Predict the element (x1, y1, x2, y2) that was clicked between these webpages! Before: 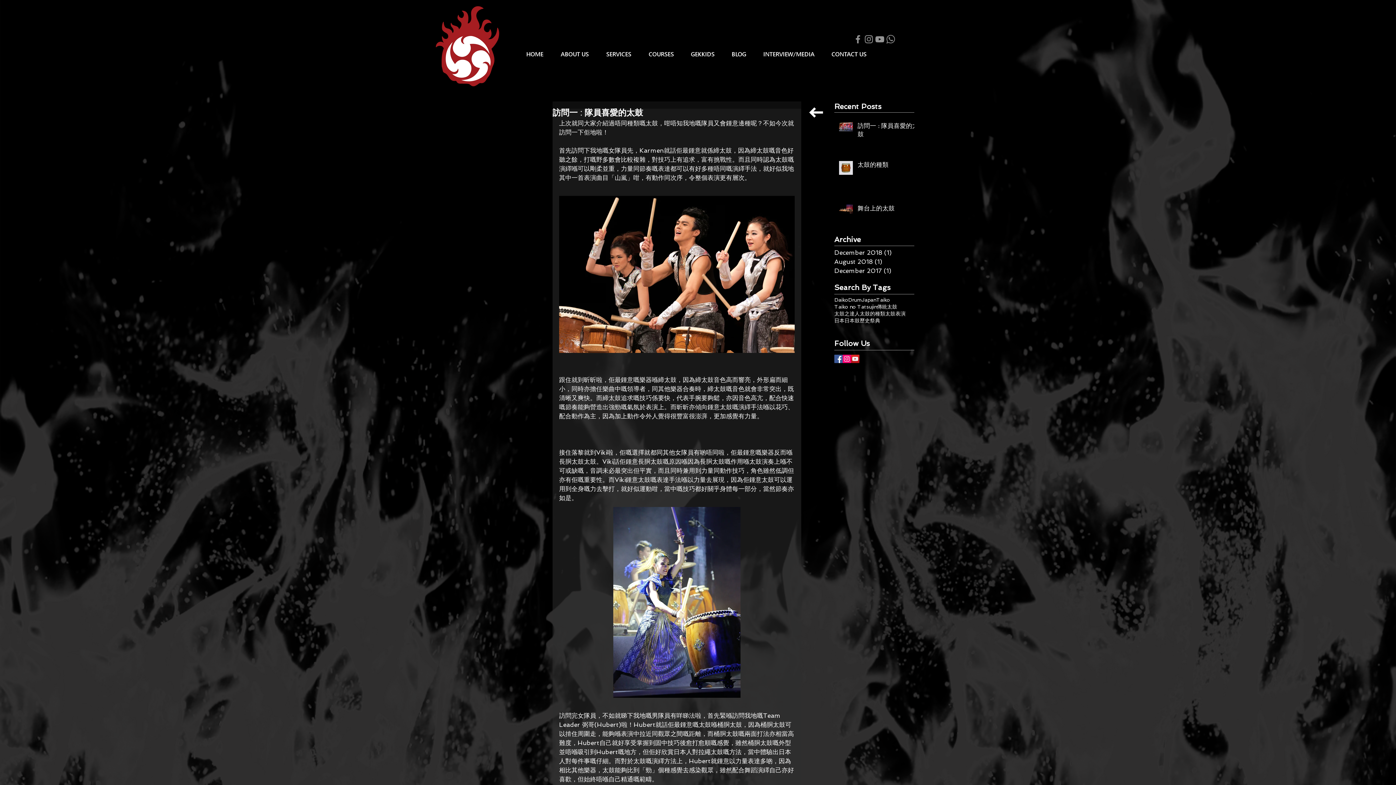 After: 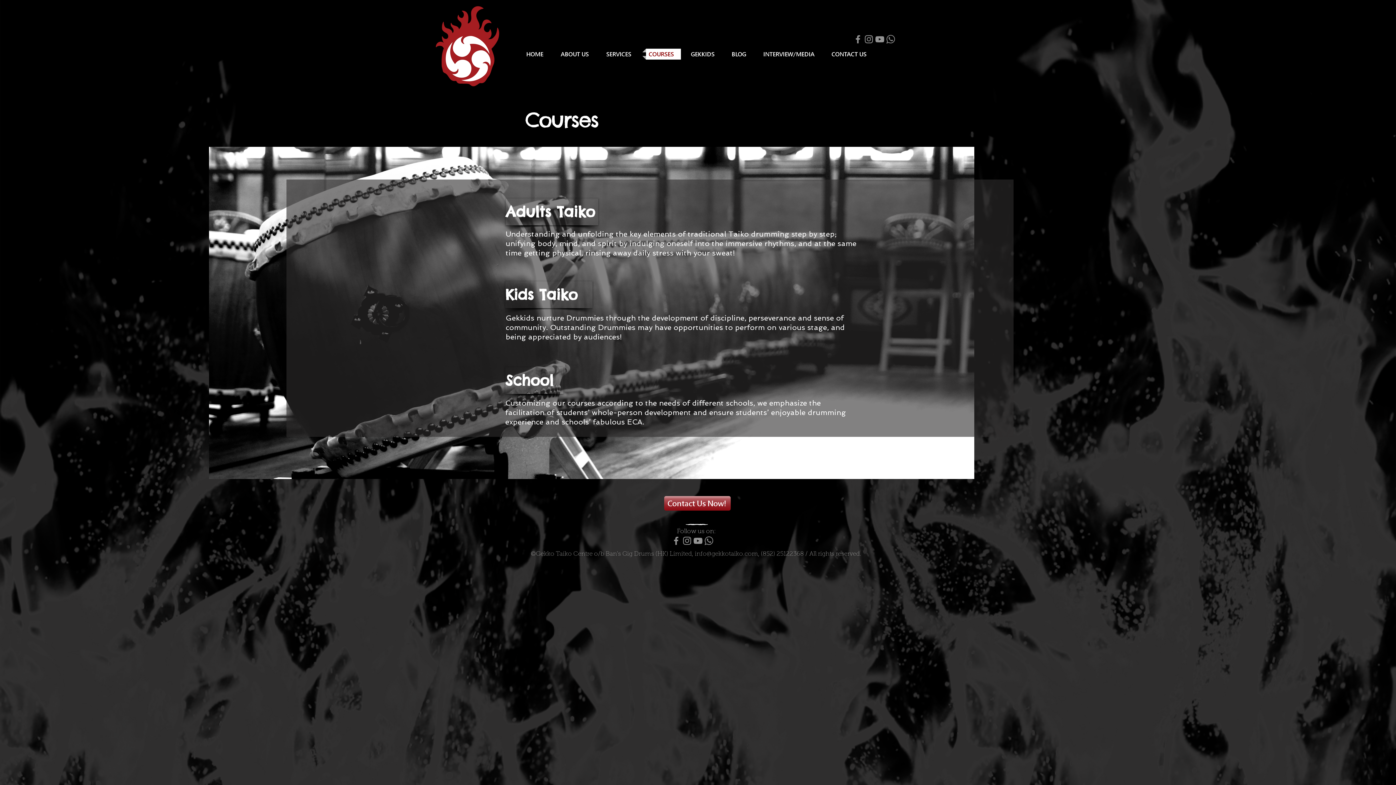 Action: bbox: (642, 48, 684, 59) label: COURSES